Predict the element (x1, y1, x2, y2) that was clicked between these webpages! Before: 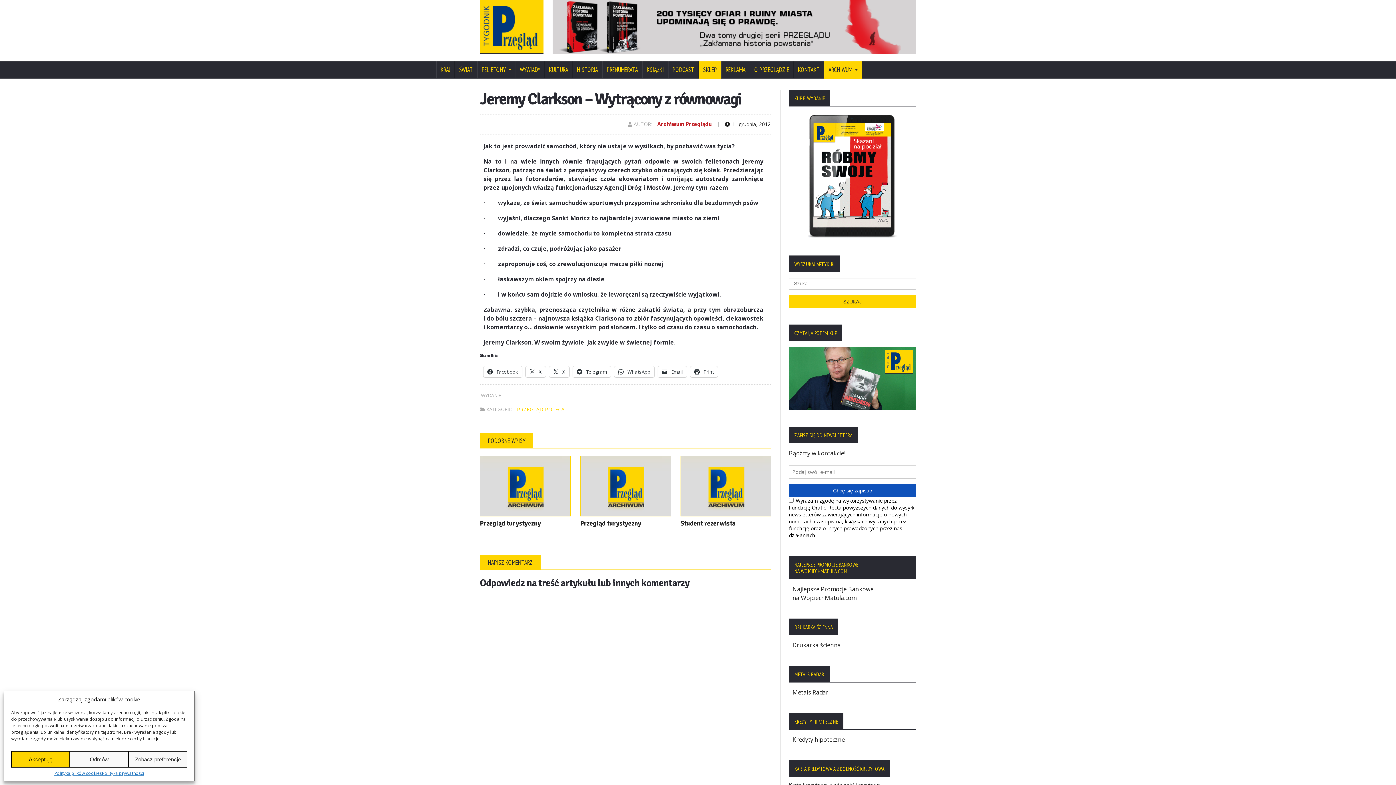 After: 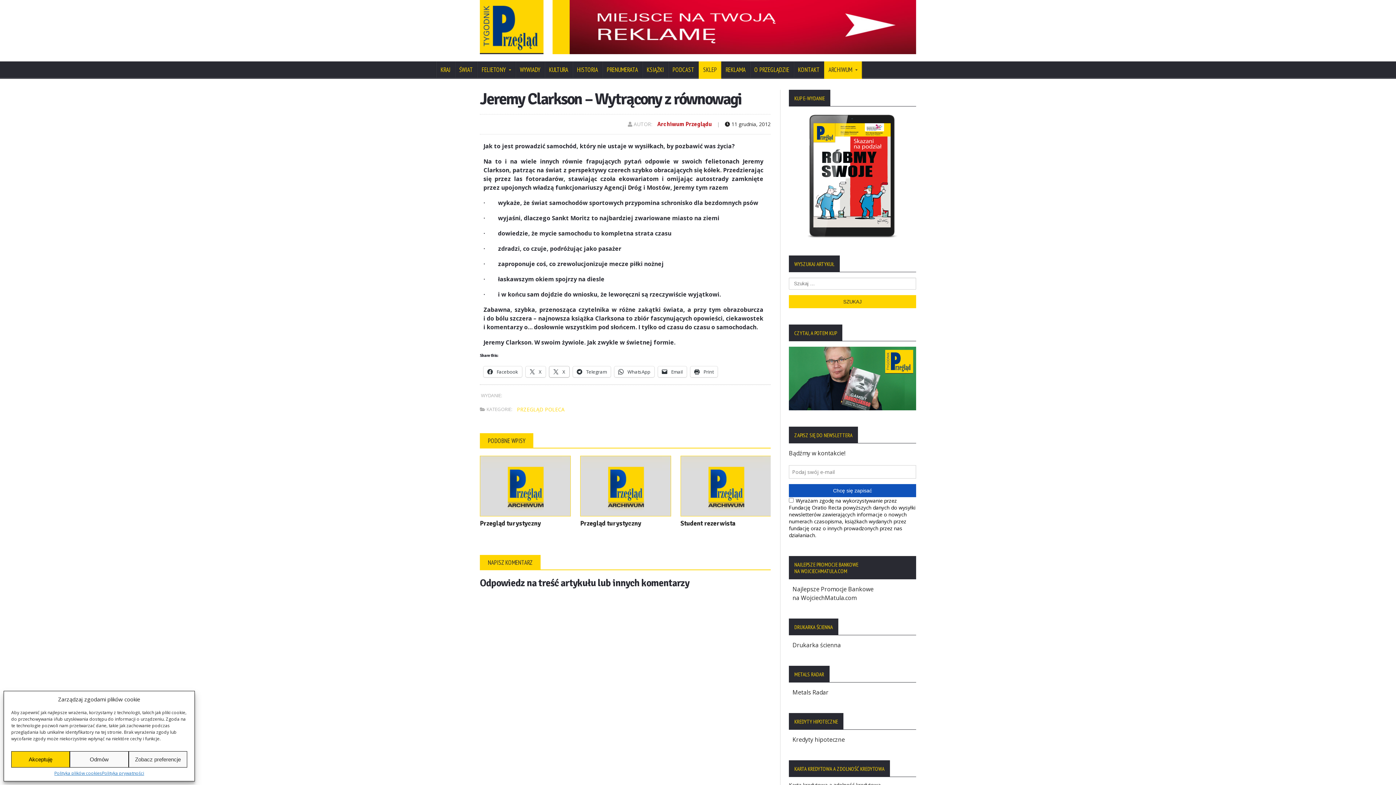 Action: bbox: (549, 366, 569, 377) label:  X